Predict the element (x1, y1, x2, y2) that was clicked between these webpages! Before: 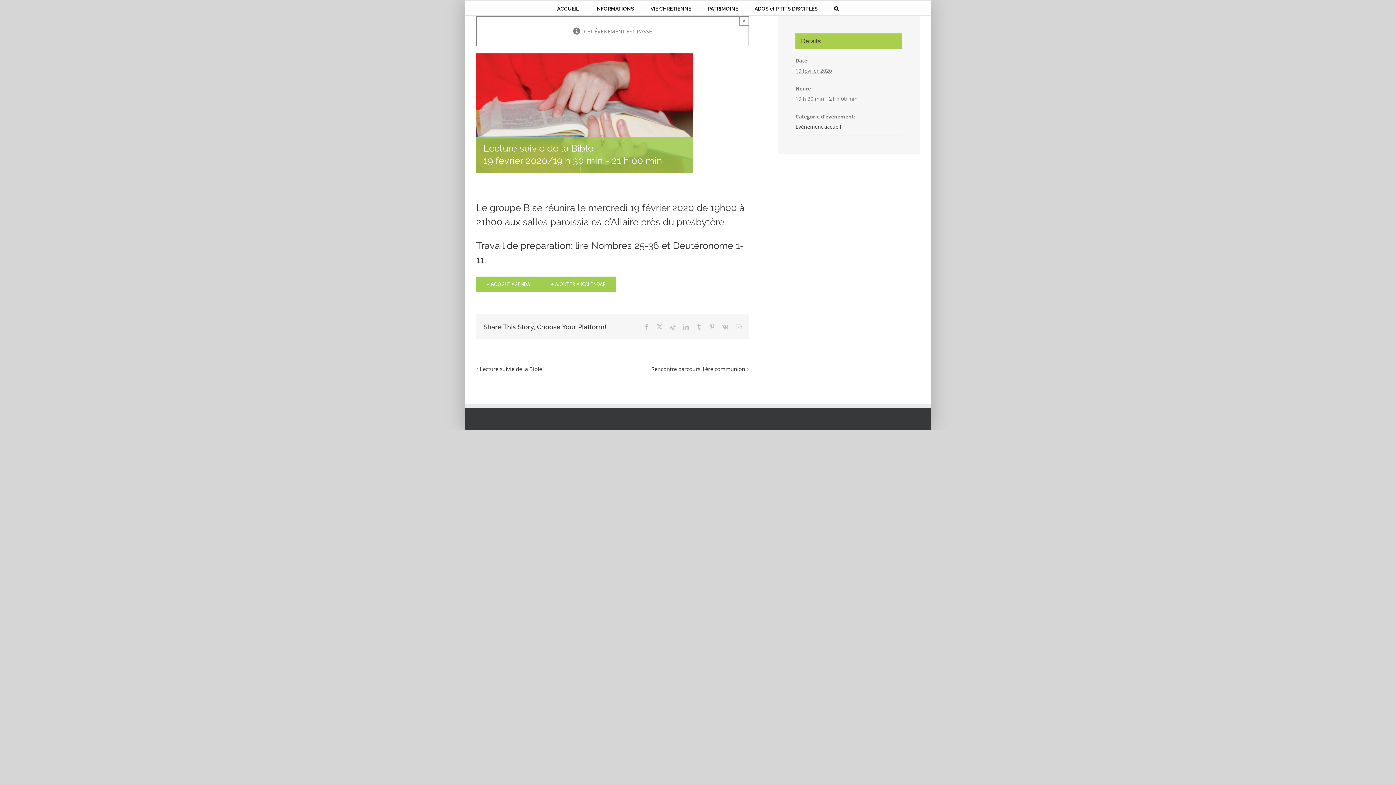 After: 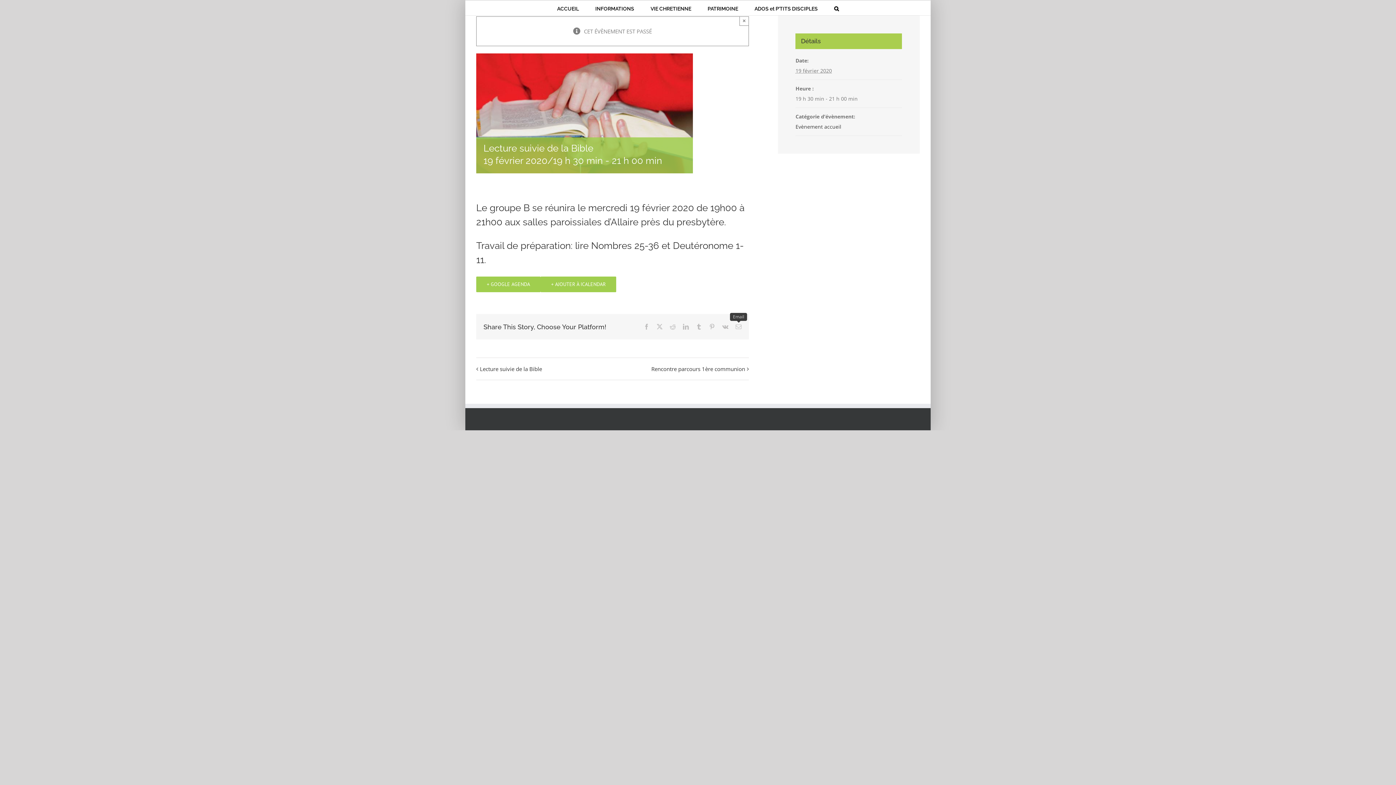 Action: label: Email bbox: (735, 324, 741, 329)